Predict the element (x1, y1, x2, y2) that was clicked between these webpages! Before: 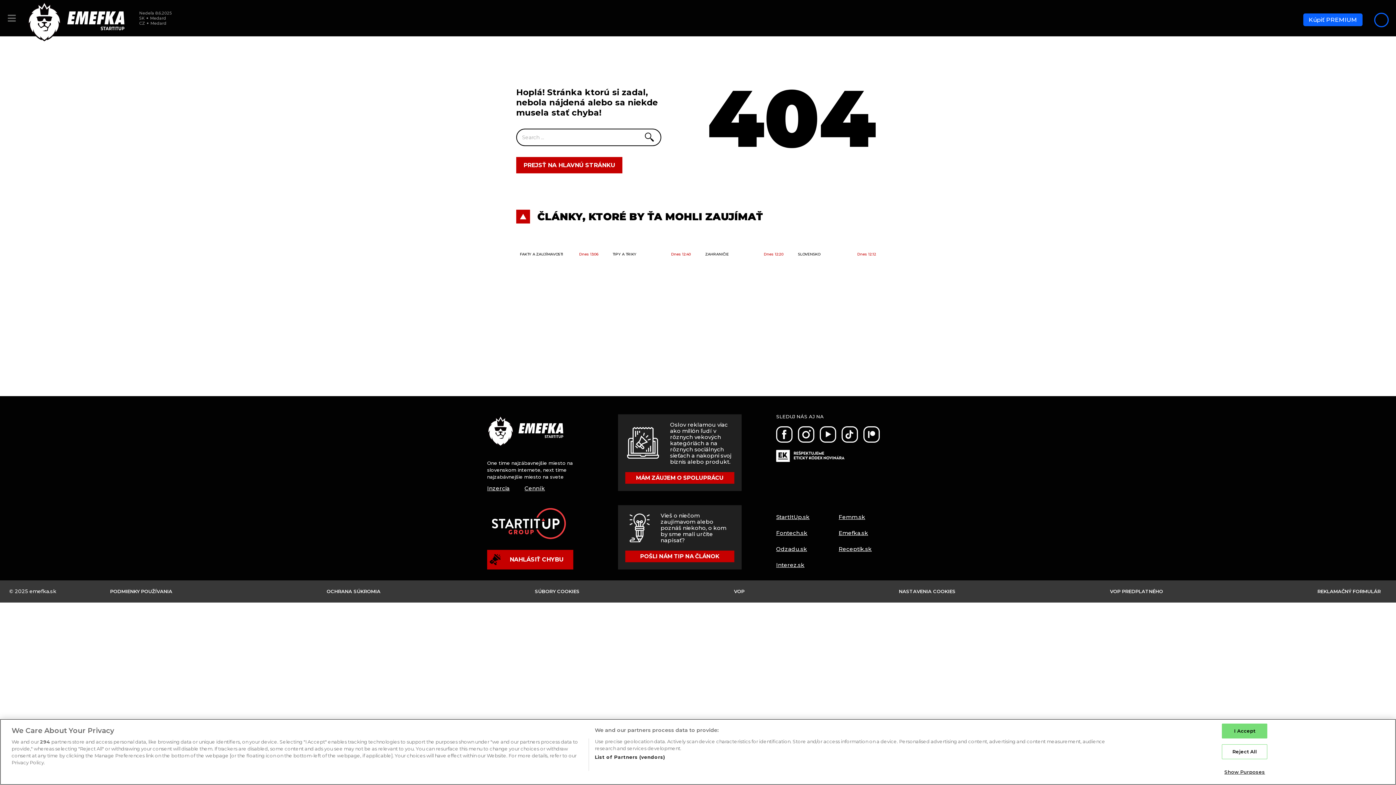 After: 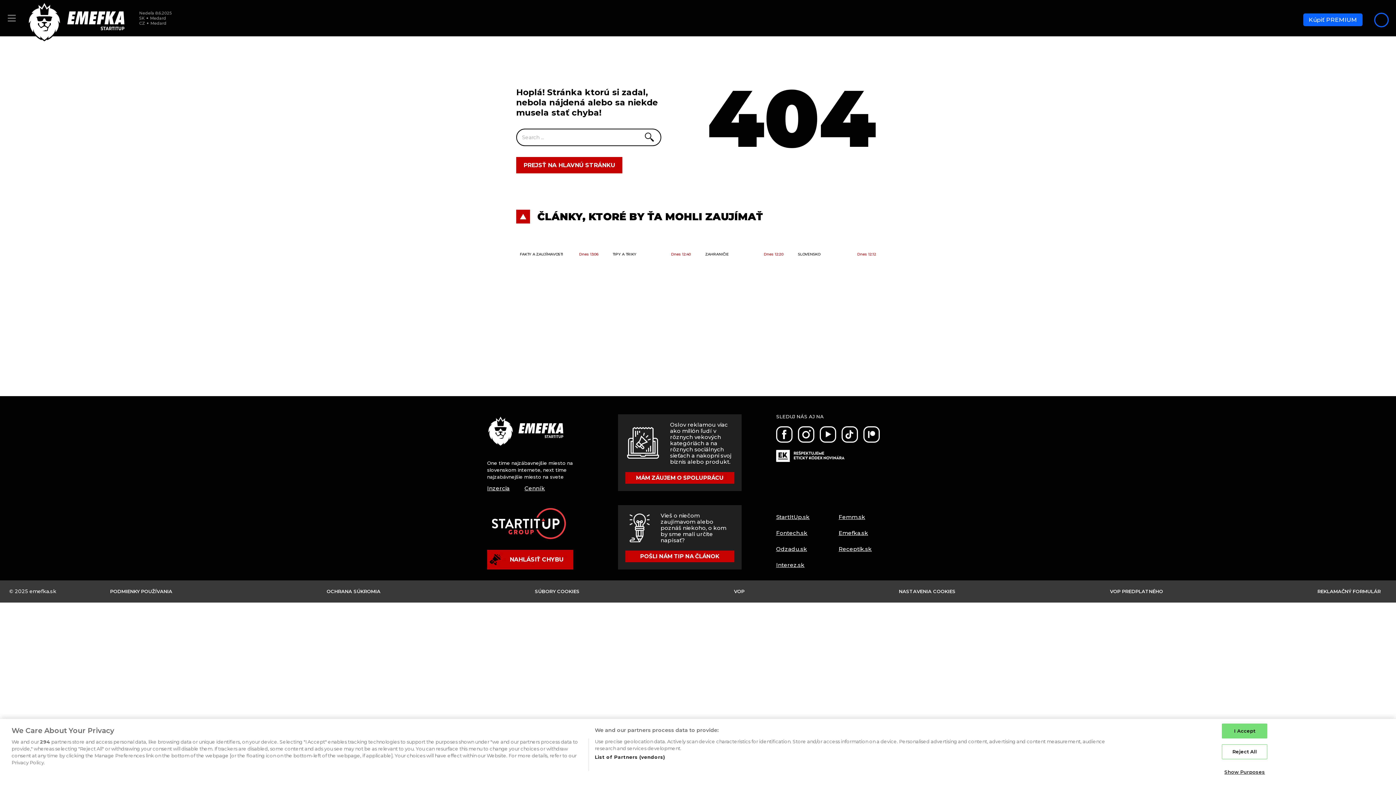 Action: label: Fontech.sk bbox: (776, 529, 807, 536)